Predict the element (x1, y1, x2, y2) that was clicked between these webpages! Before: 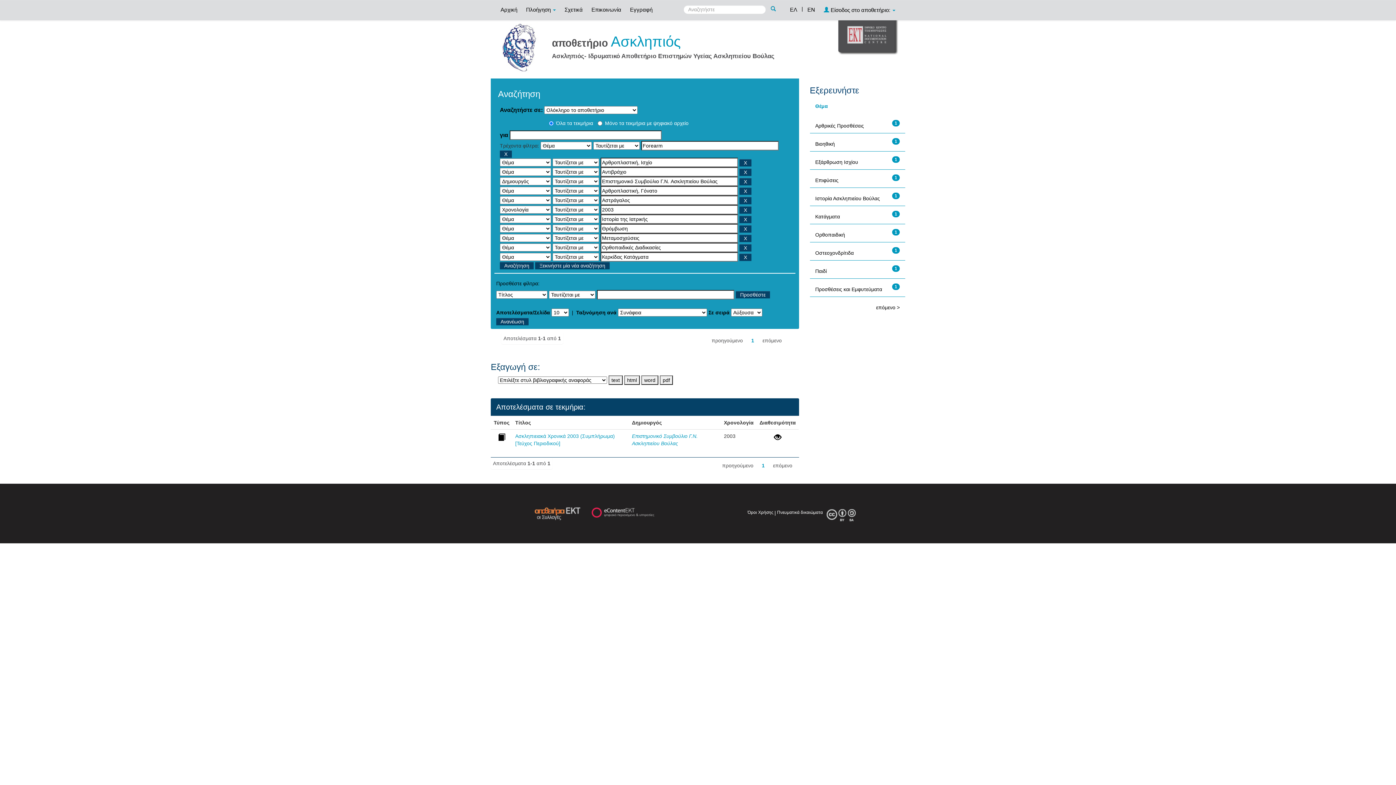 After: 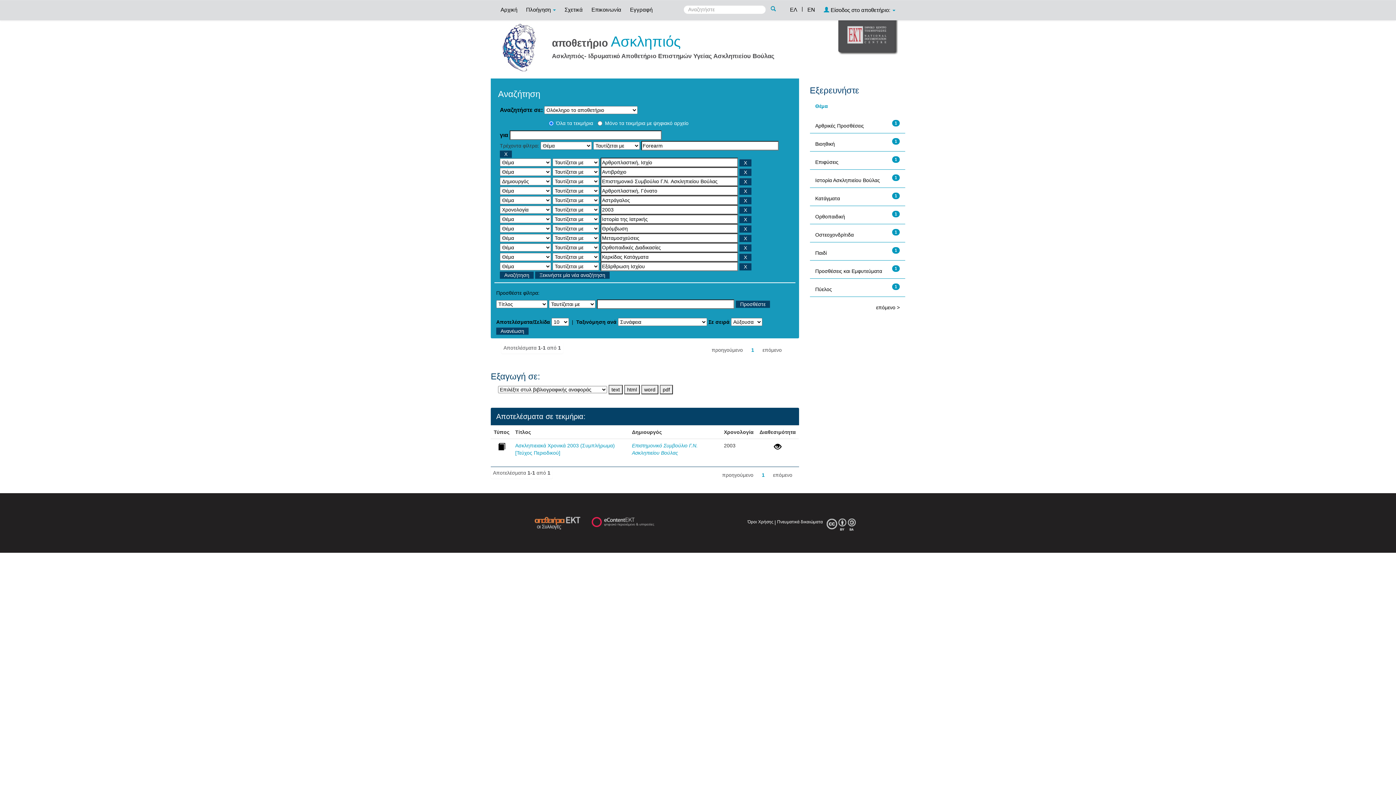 Action: label: Εξάρθρωση Ισχίου bbox: (815, 159, 858, 165)